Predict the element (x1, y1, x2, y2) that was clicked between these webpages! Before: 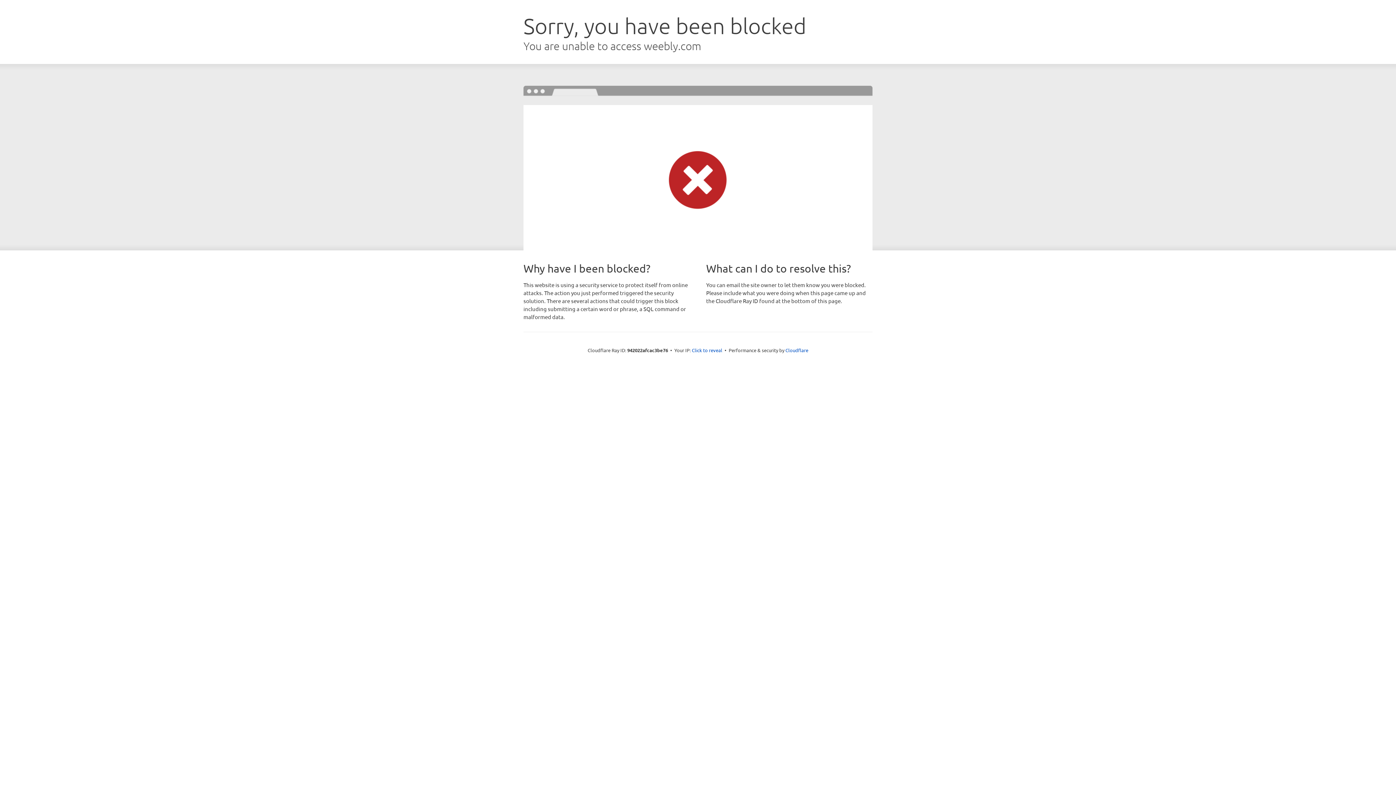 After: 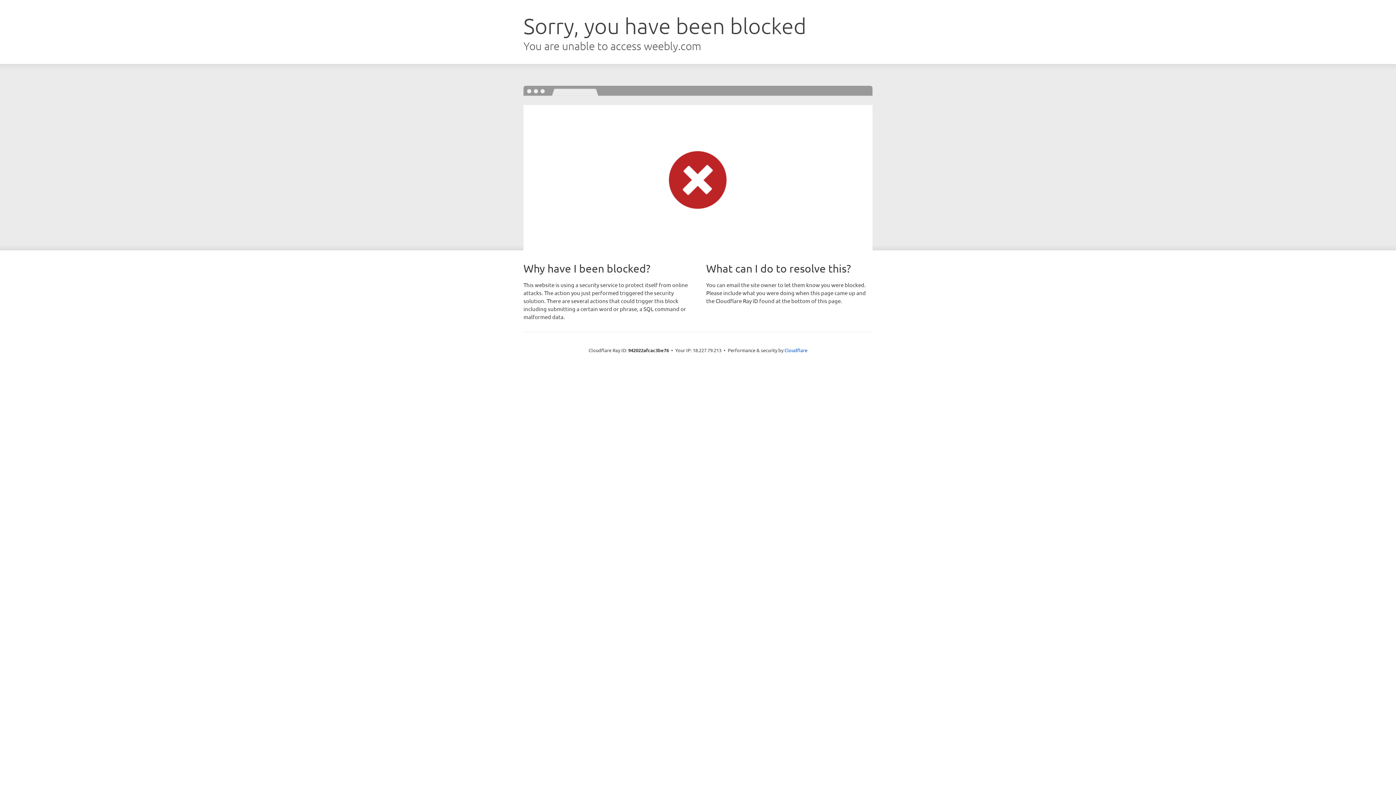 Action: label: Click to reveal bbox: (692, 346, 722, 353)